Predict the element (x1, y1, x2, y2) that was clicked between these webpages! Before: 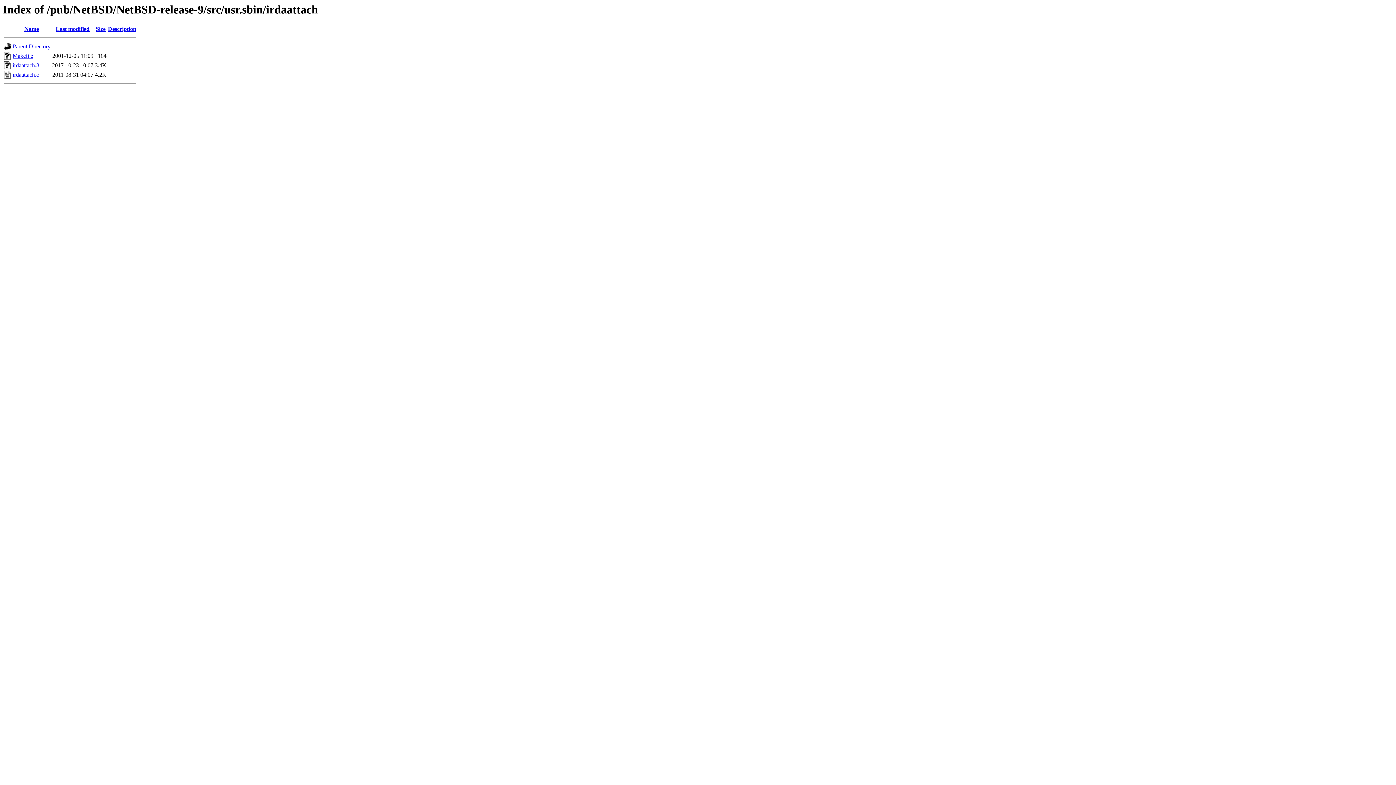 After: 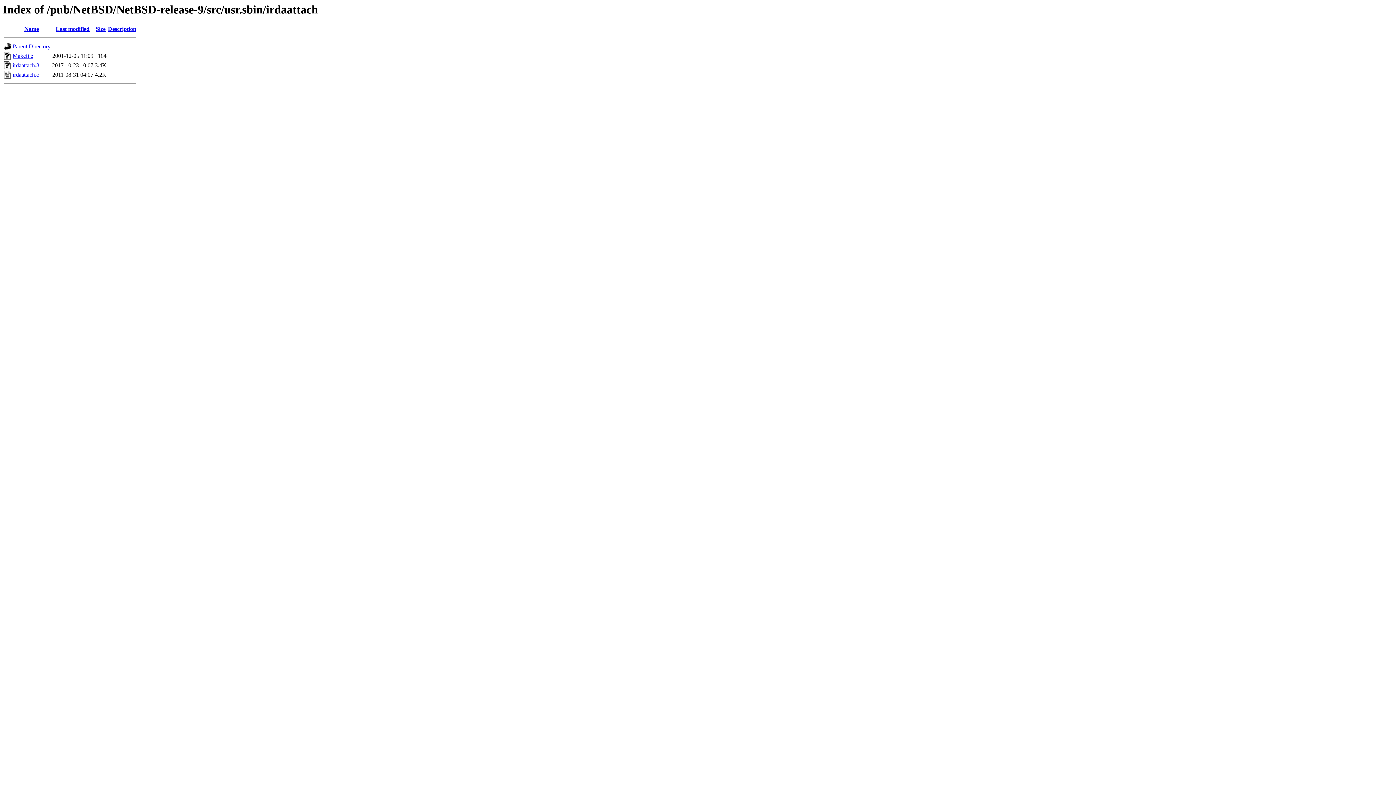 Action: bbox: (24, 25, 38, 32) label: Name